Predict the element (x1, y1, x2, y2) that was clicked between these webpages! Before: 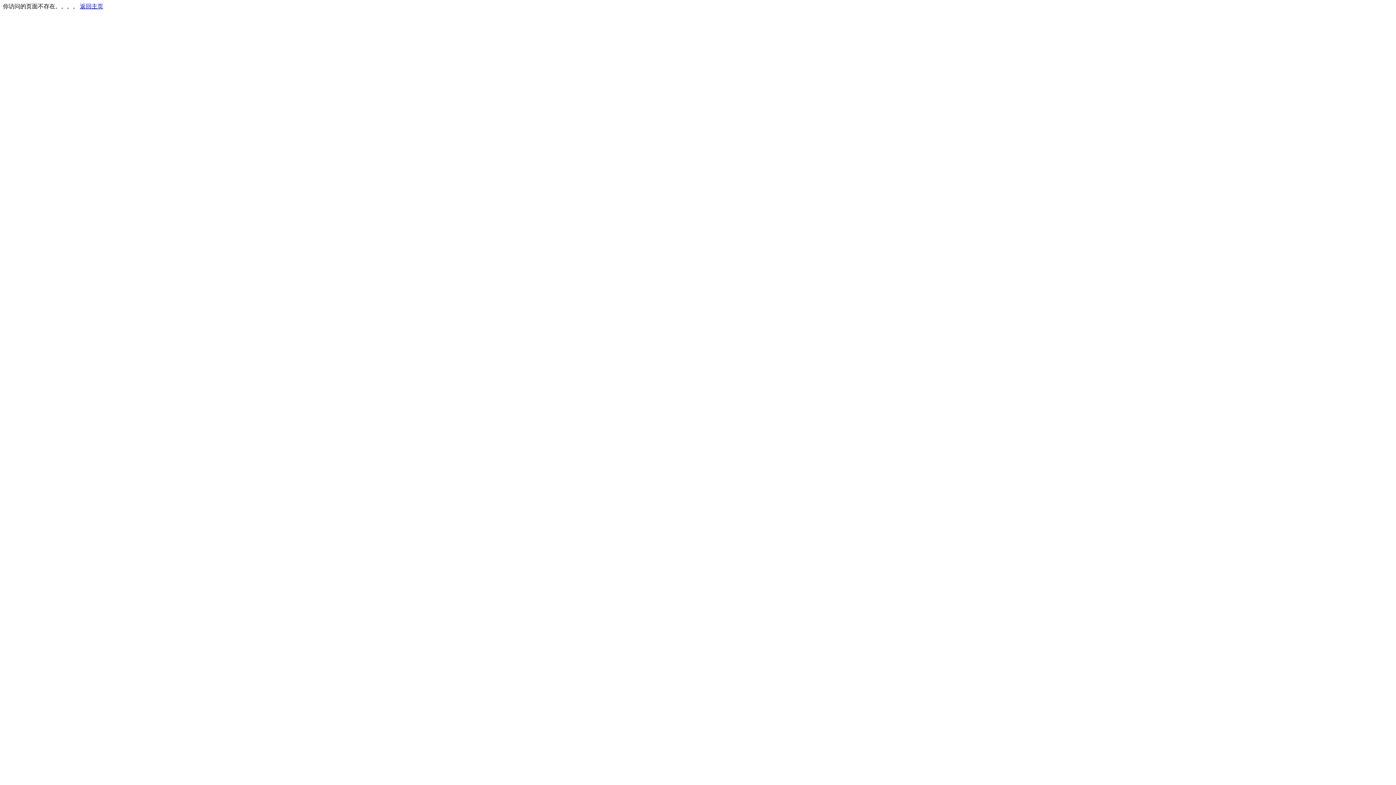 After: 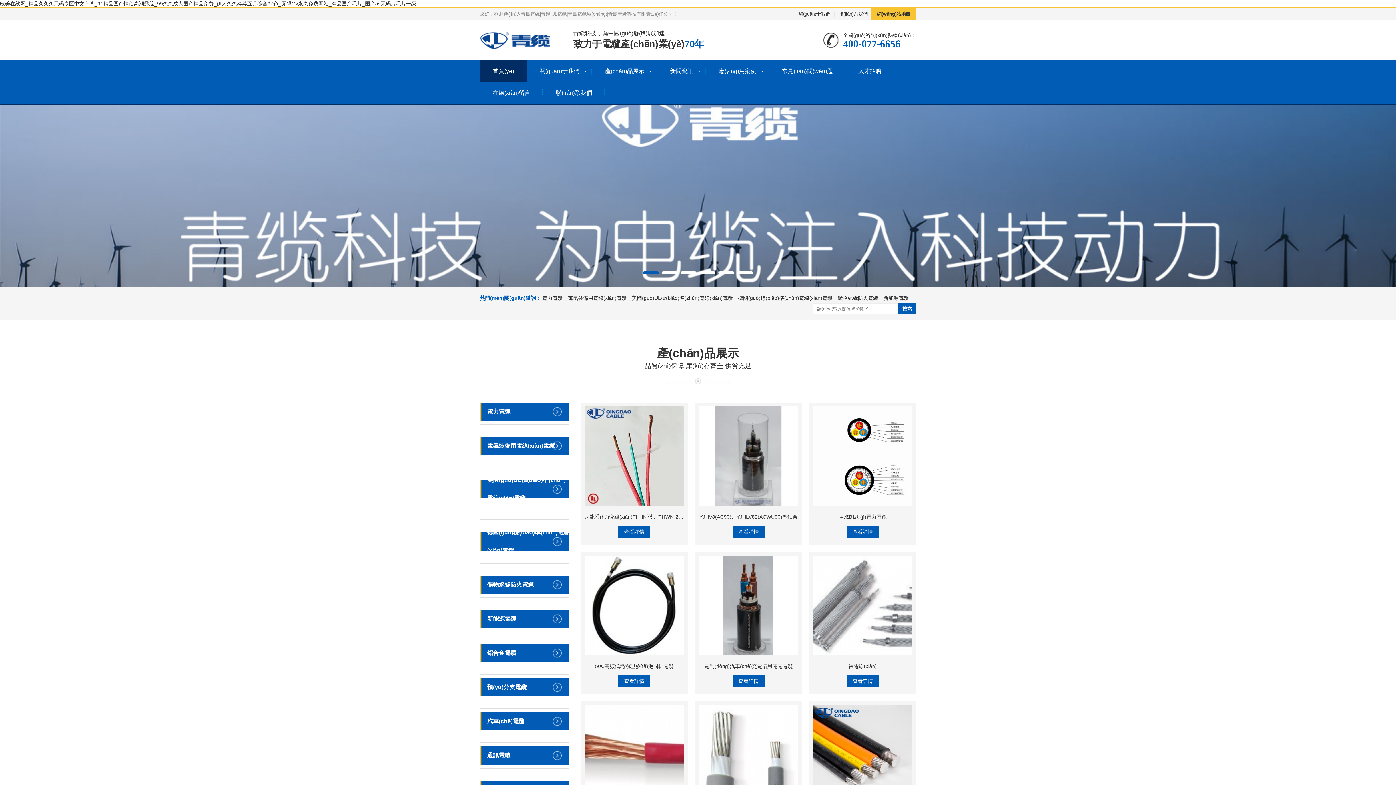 Action: label: 返回主页 bbox: (80, 3, 103, 9)